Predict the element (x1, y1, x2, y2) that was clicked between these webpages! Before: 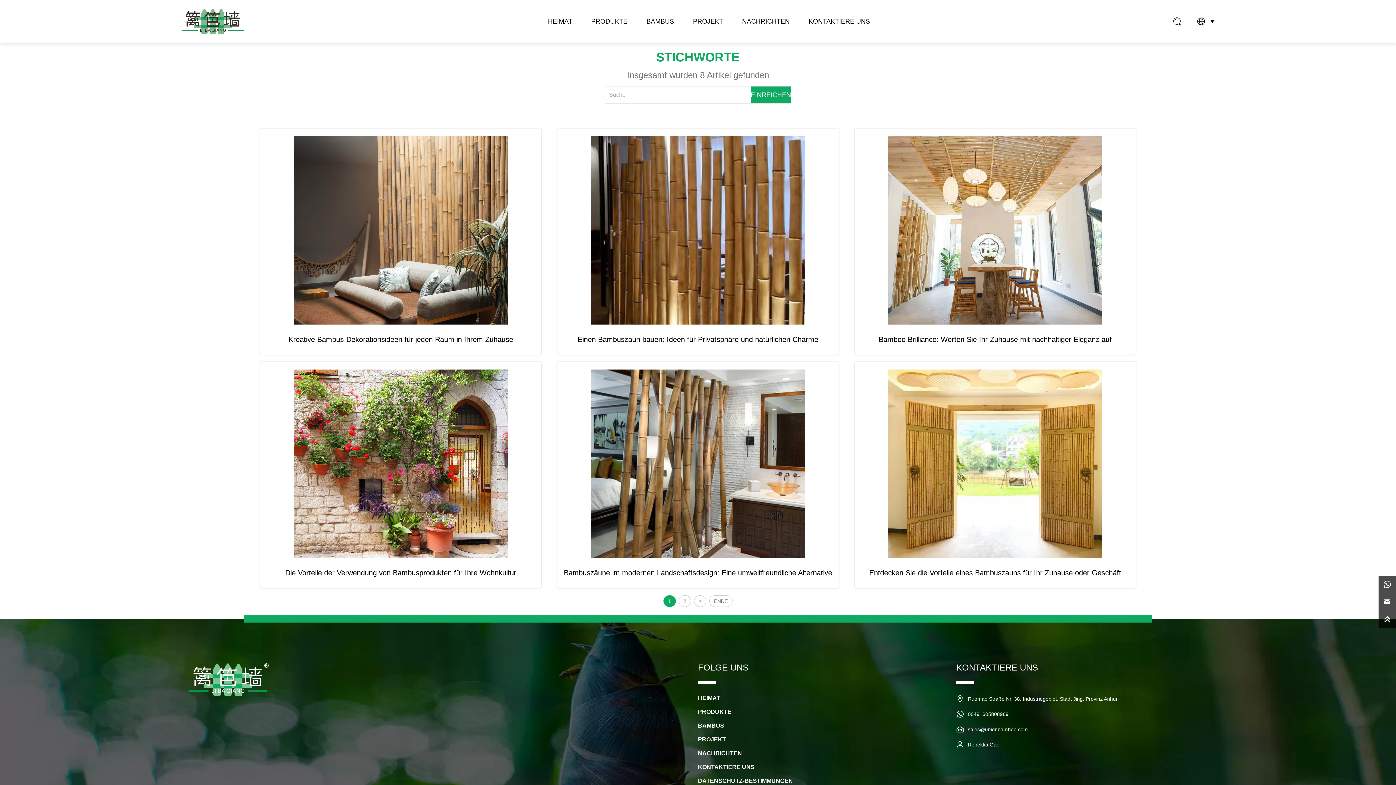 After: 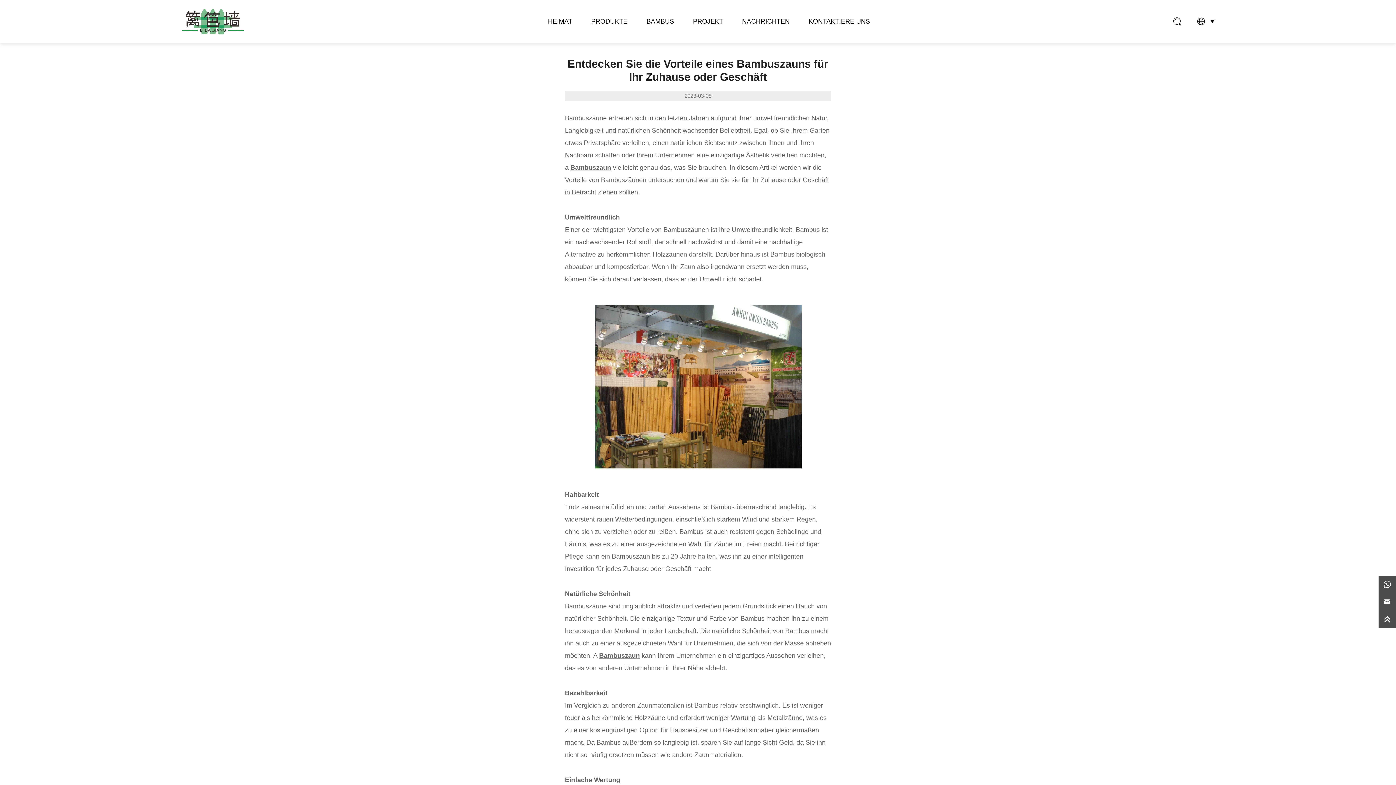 Action: bbox: (854, 369, 1136, 588) label: Entdecken Sie die Vorteile eines Bambuszauns für Ihr Zuhause oder Geschäft